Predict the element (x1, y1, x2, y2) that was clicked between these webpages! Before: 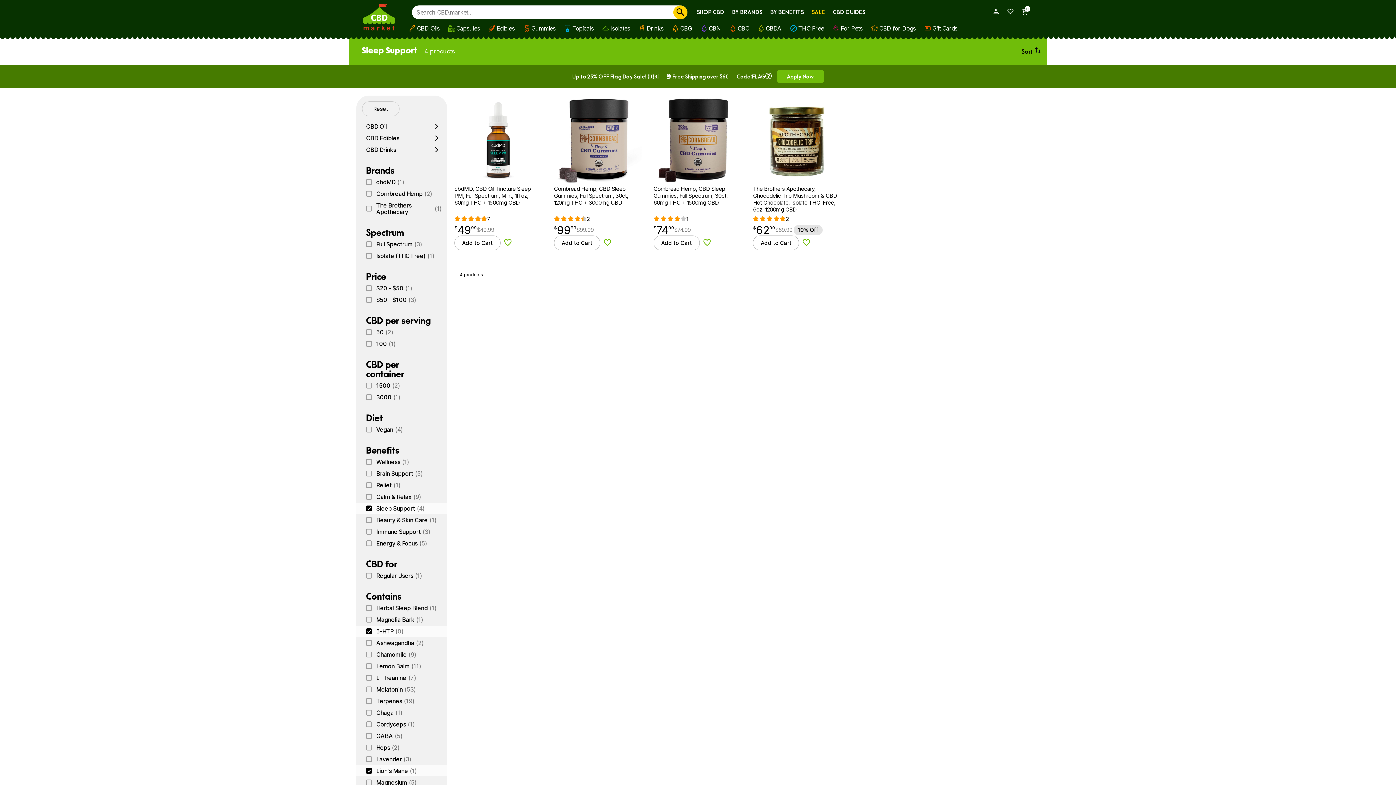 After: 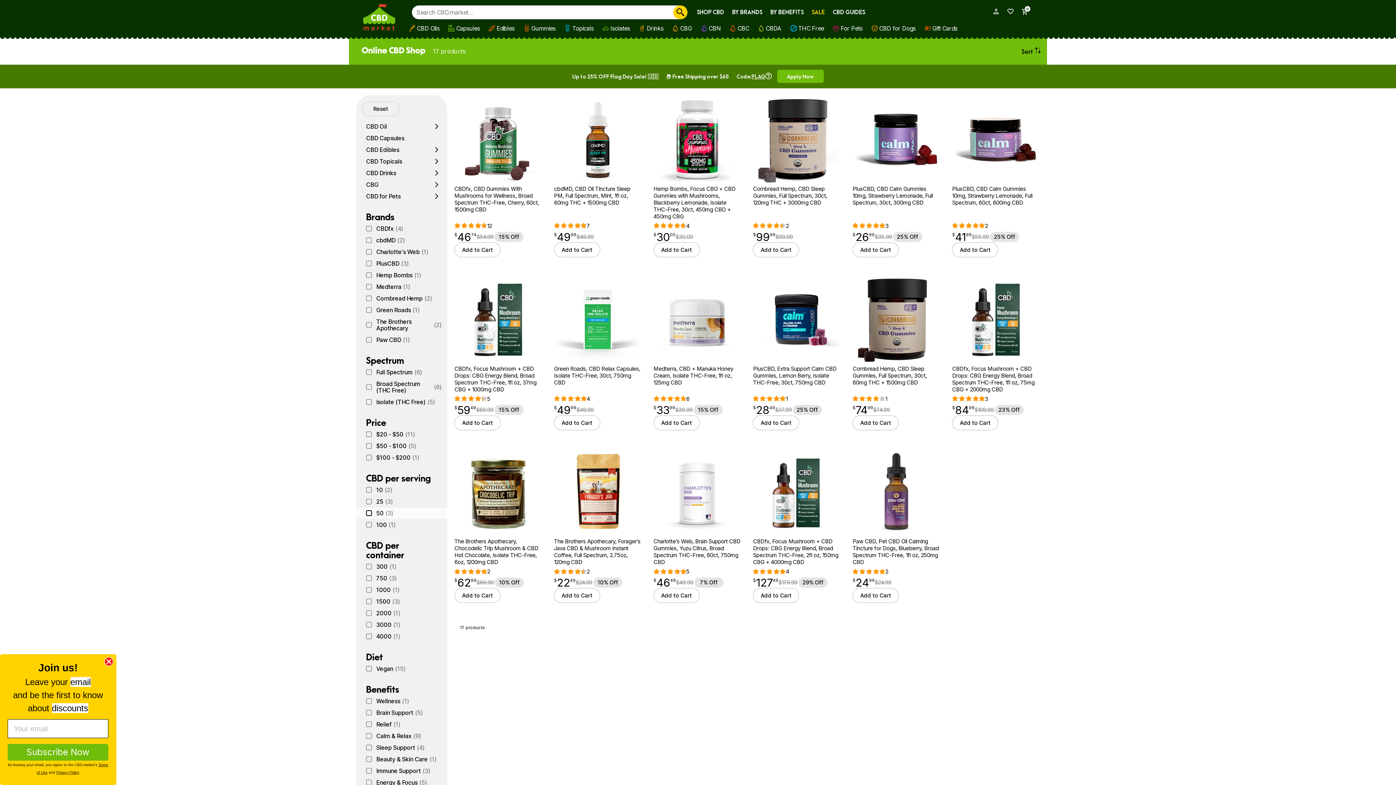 Action: bbox: (356, 503, 447, 514) label: Sleep Support
(4)